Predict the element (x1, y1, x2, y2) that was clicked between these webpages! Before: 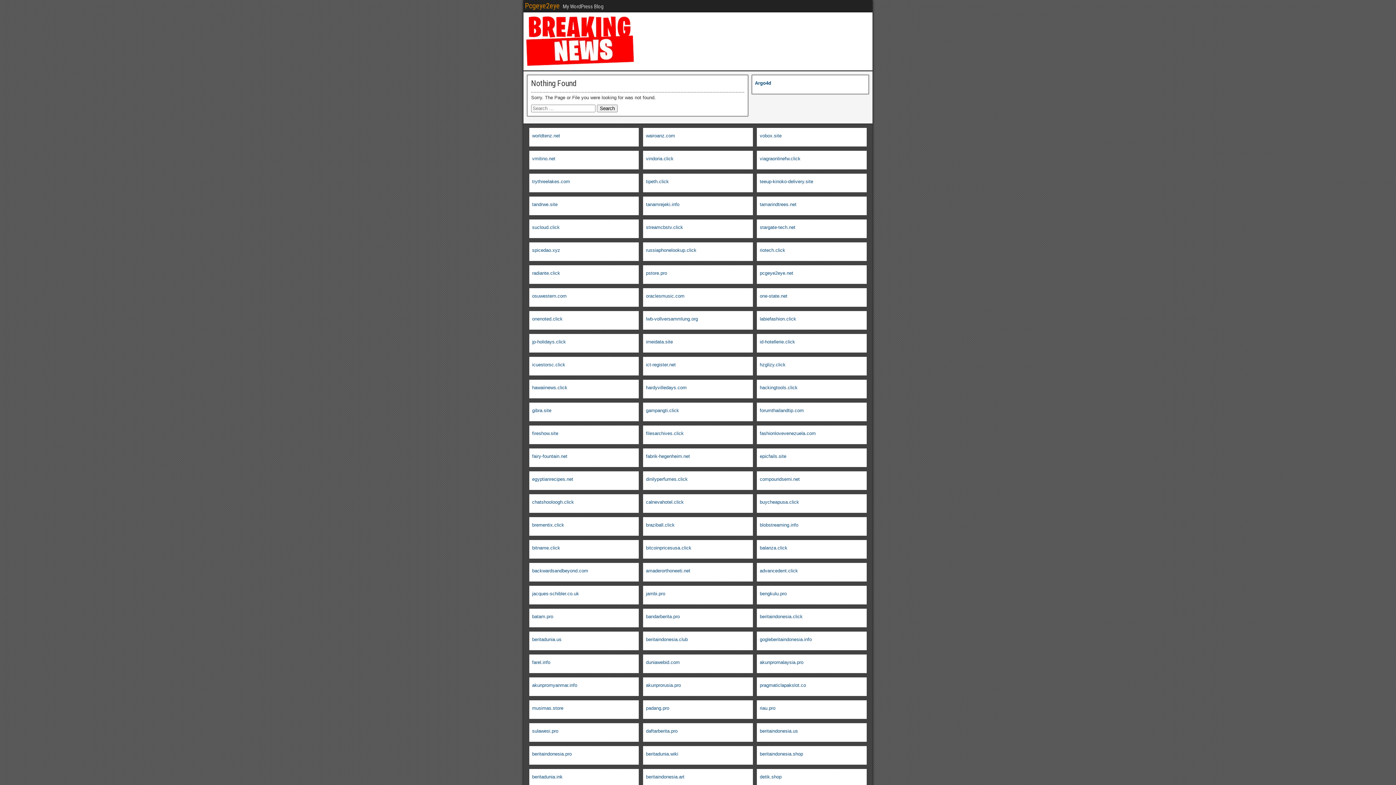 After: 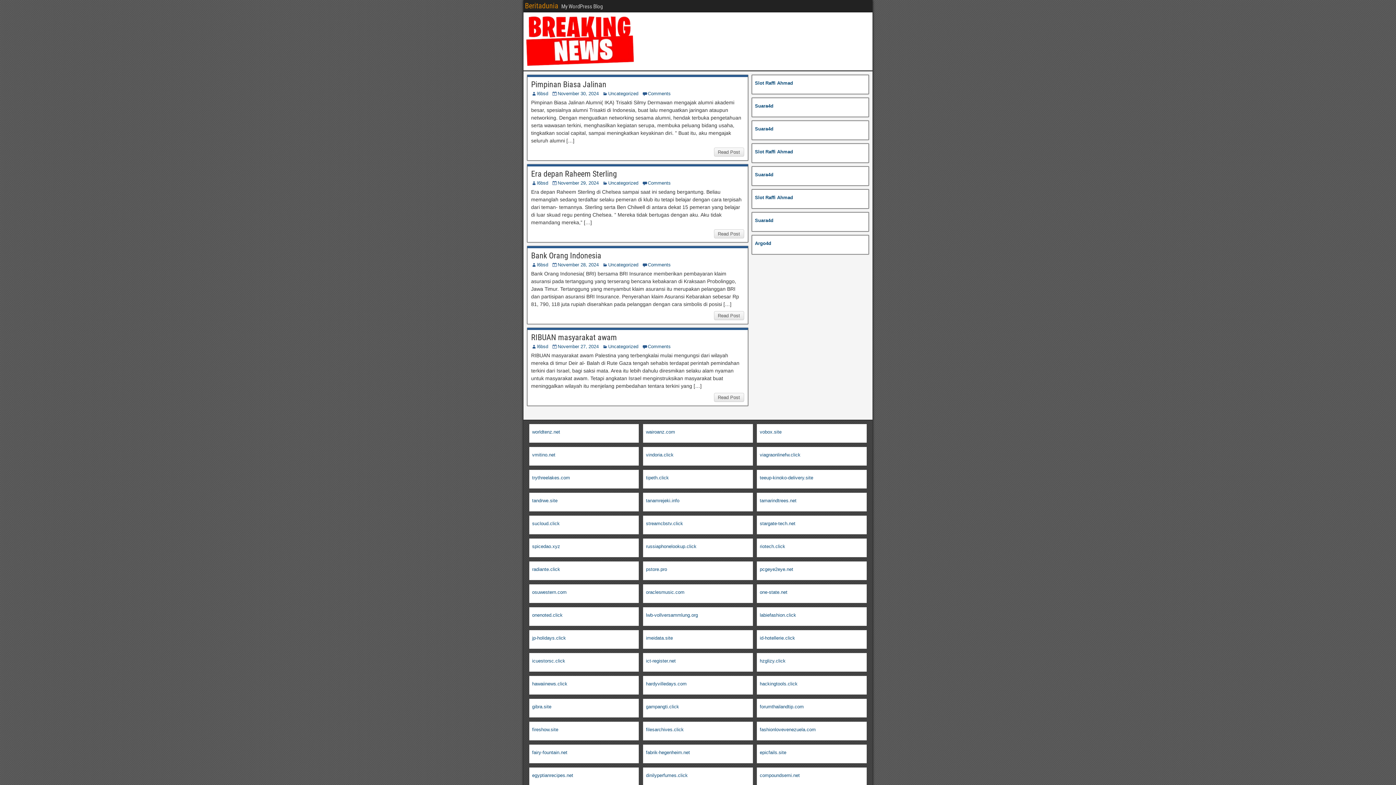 Action: bbox: (532, 774, 562, 780) label: beritadunia.ink